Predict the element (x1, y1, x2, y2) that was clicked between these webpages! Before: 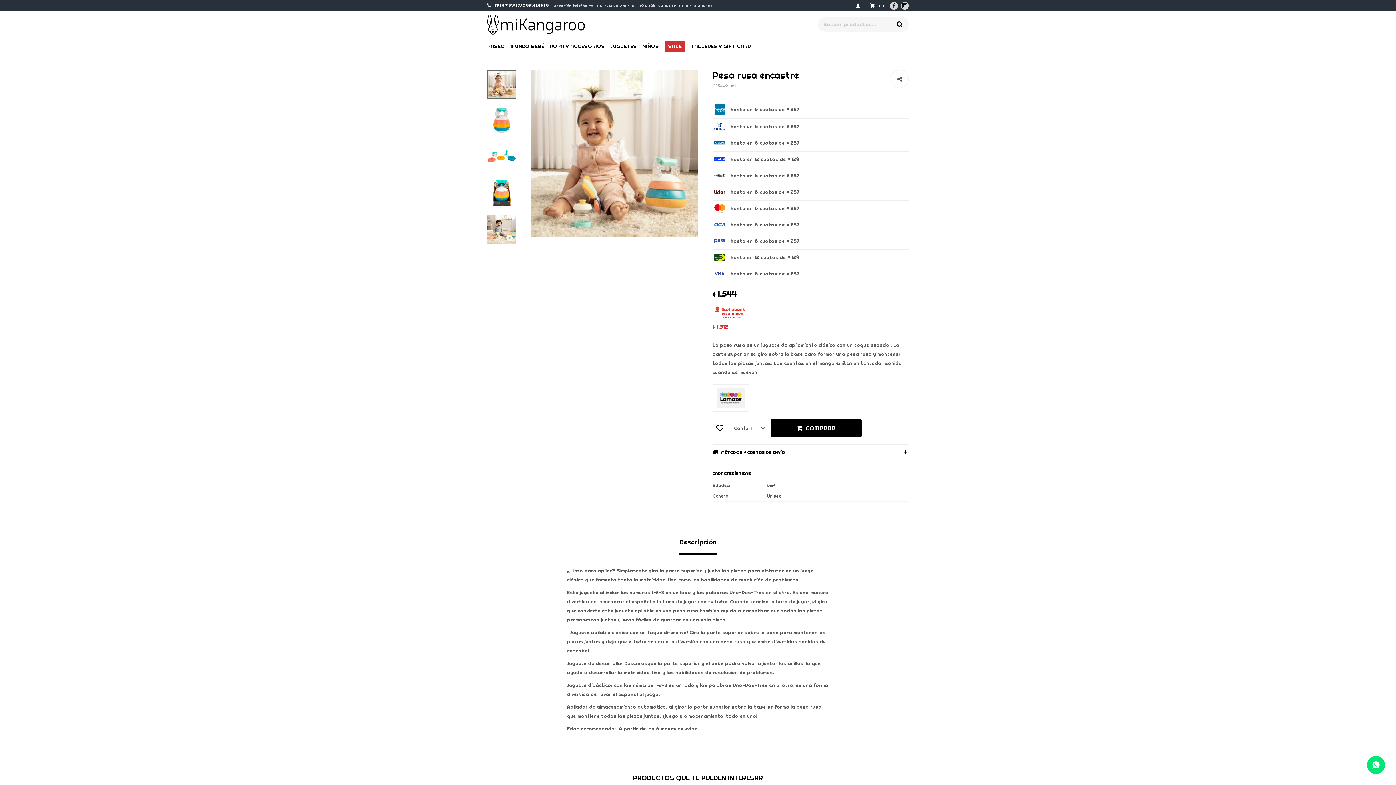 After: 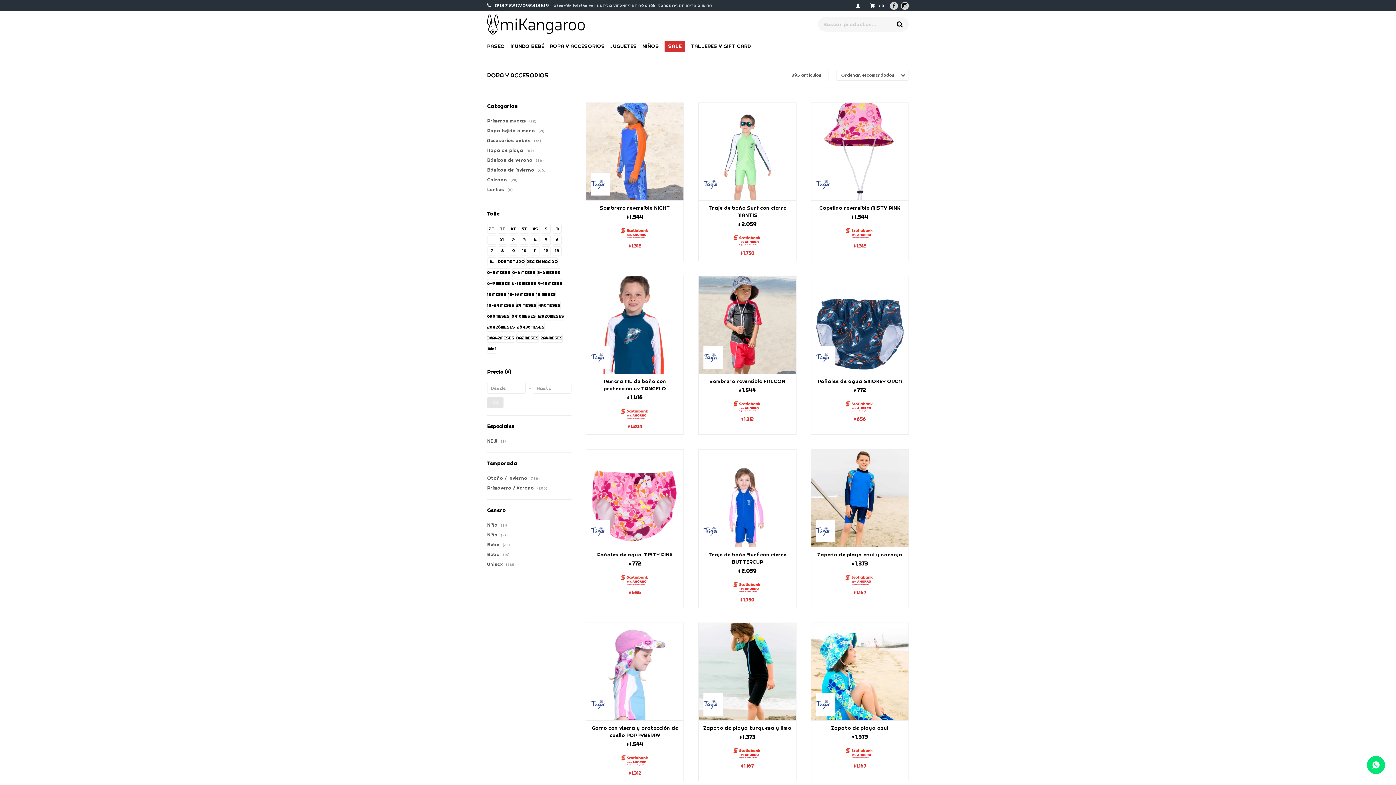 Action: label: ROPA Y ACCESORIOS bbox: (549, 37, 605, 55)